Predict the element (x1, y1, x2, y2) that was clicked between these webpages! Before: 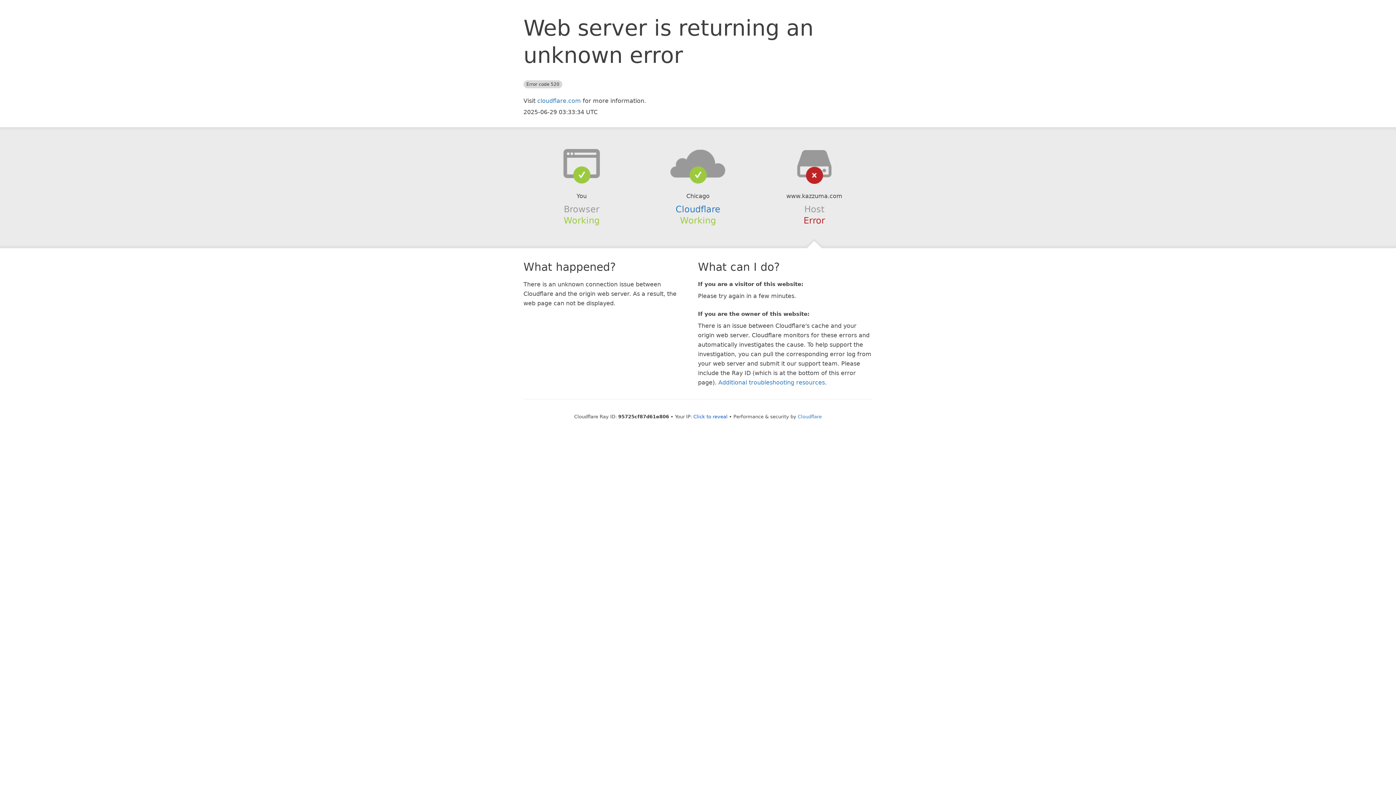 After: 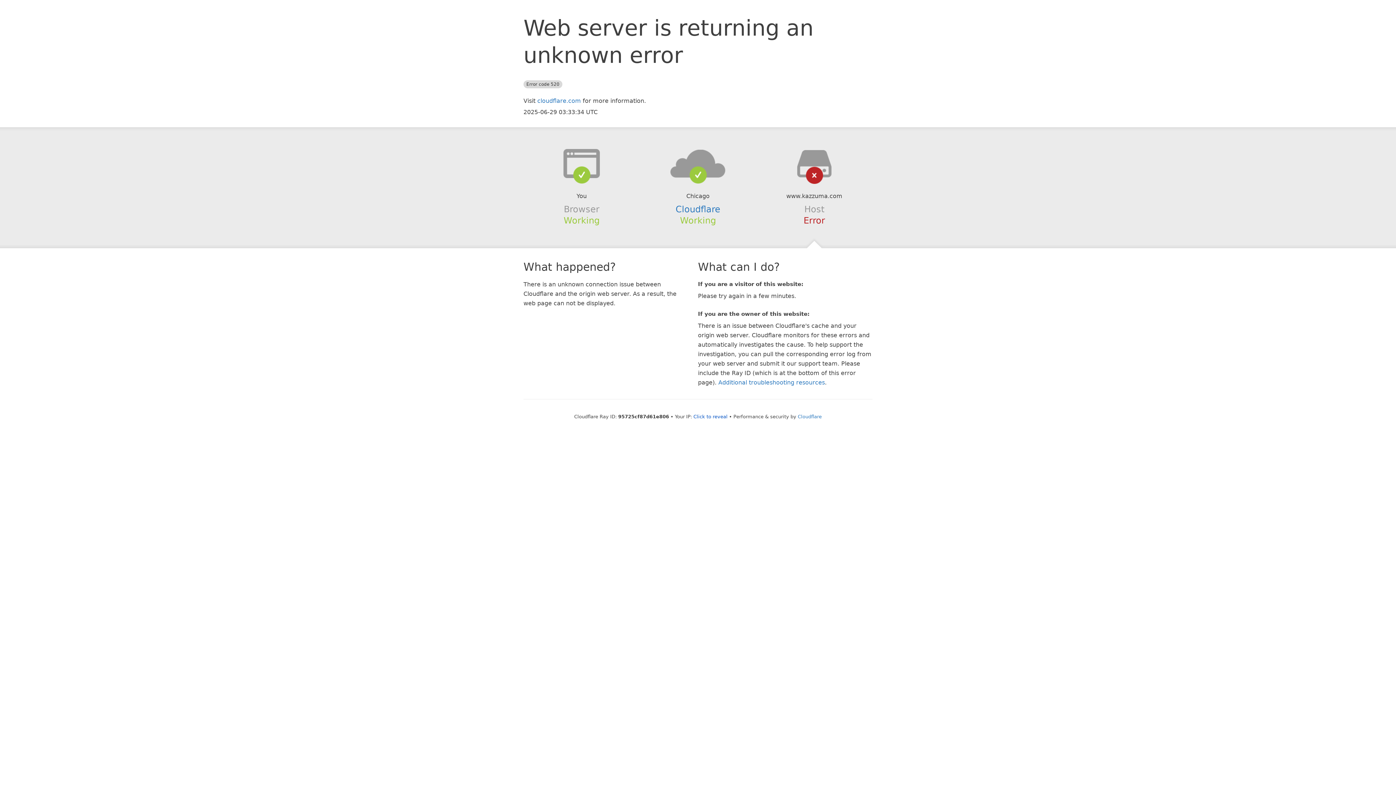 Action: bbox: (639, 148, 756, 178)